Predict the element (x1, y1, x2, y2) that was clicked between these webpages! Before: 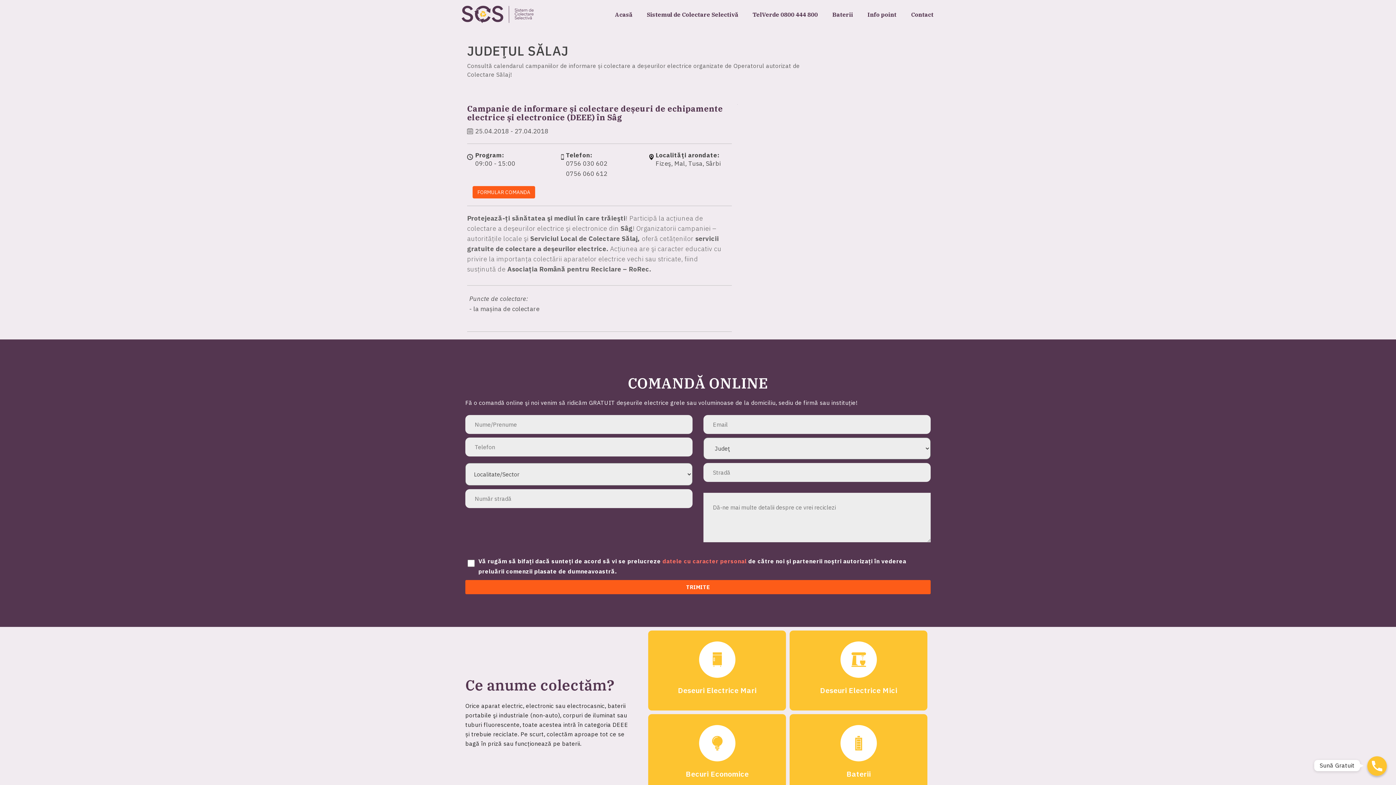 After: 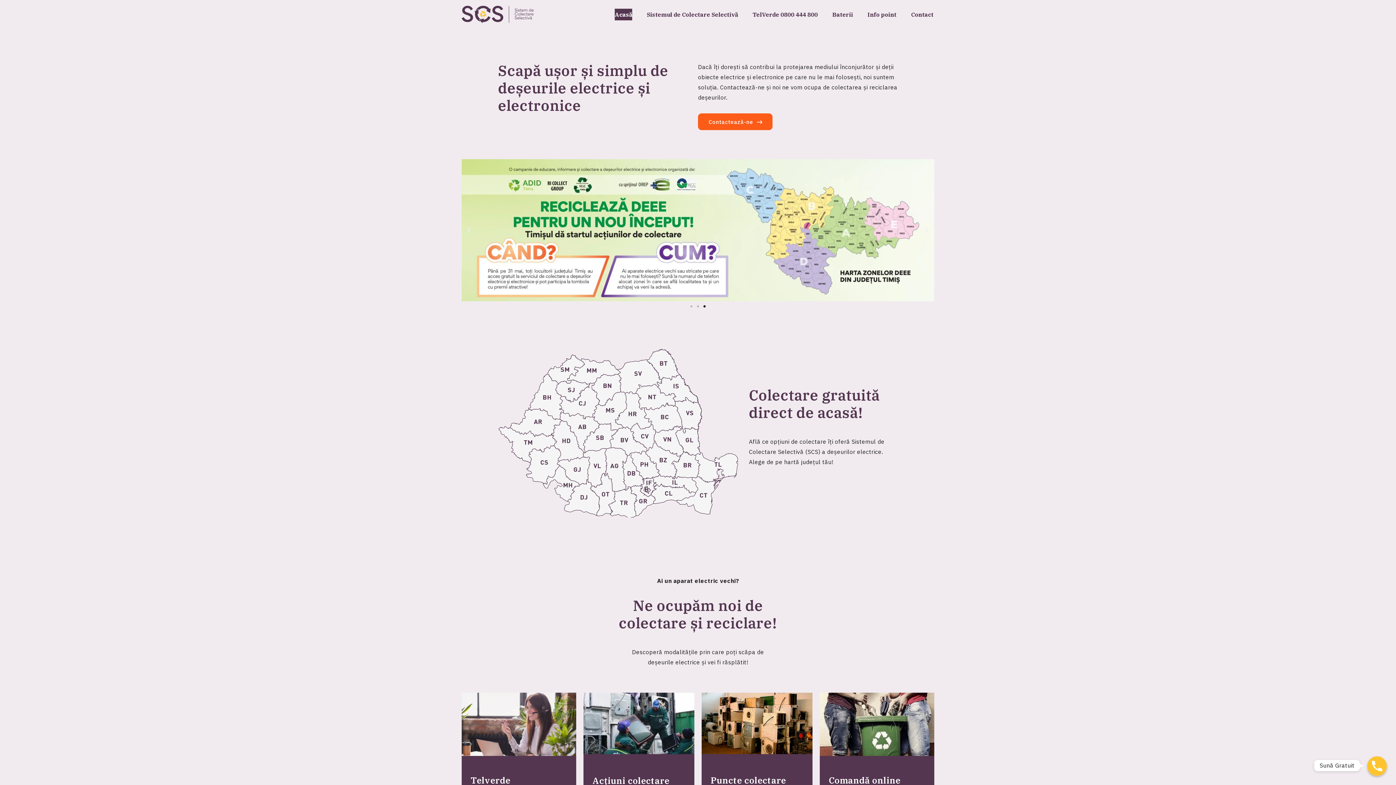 Action: bbox: (461, 9, 462, 19)